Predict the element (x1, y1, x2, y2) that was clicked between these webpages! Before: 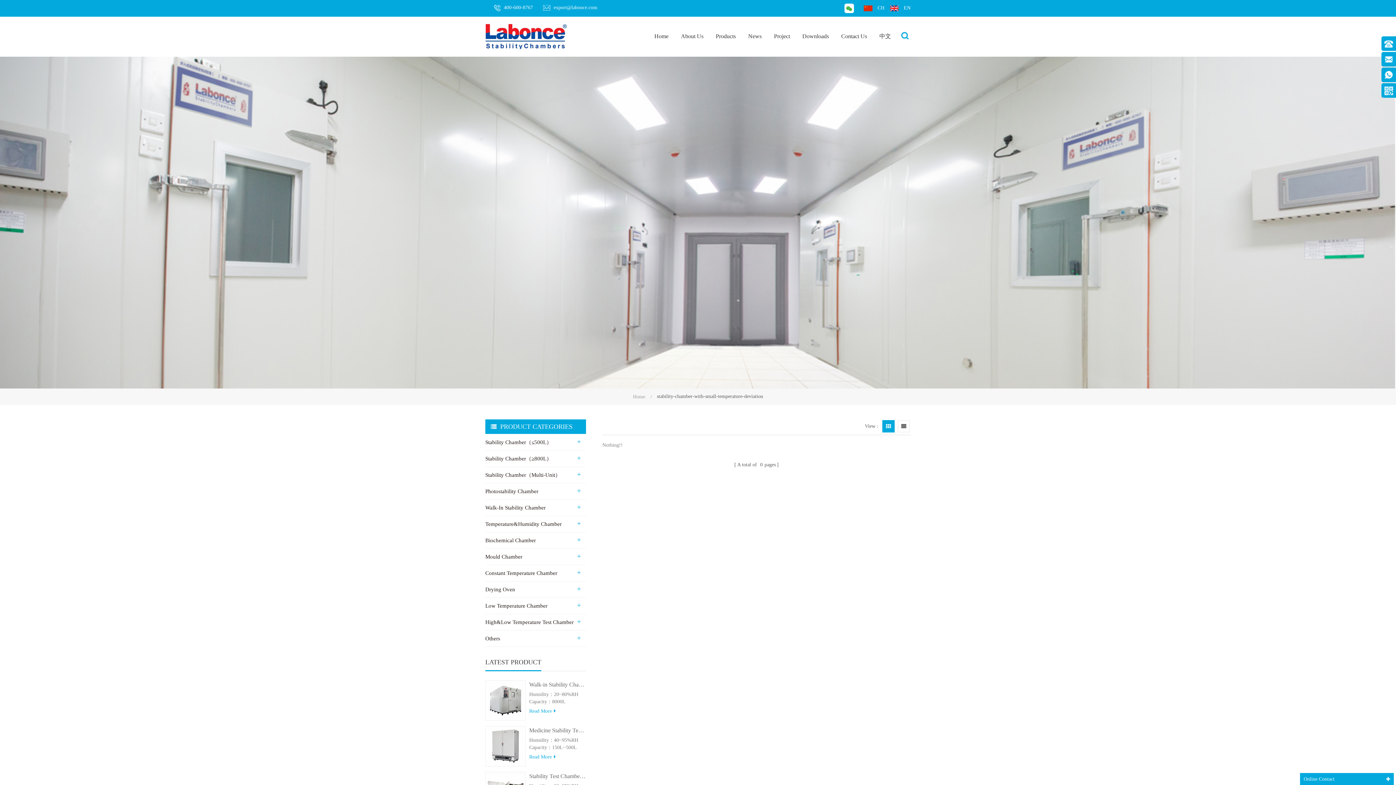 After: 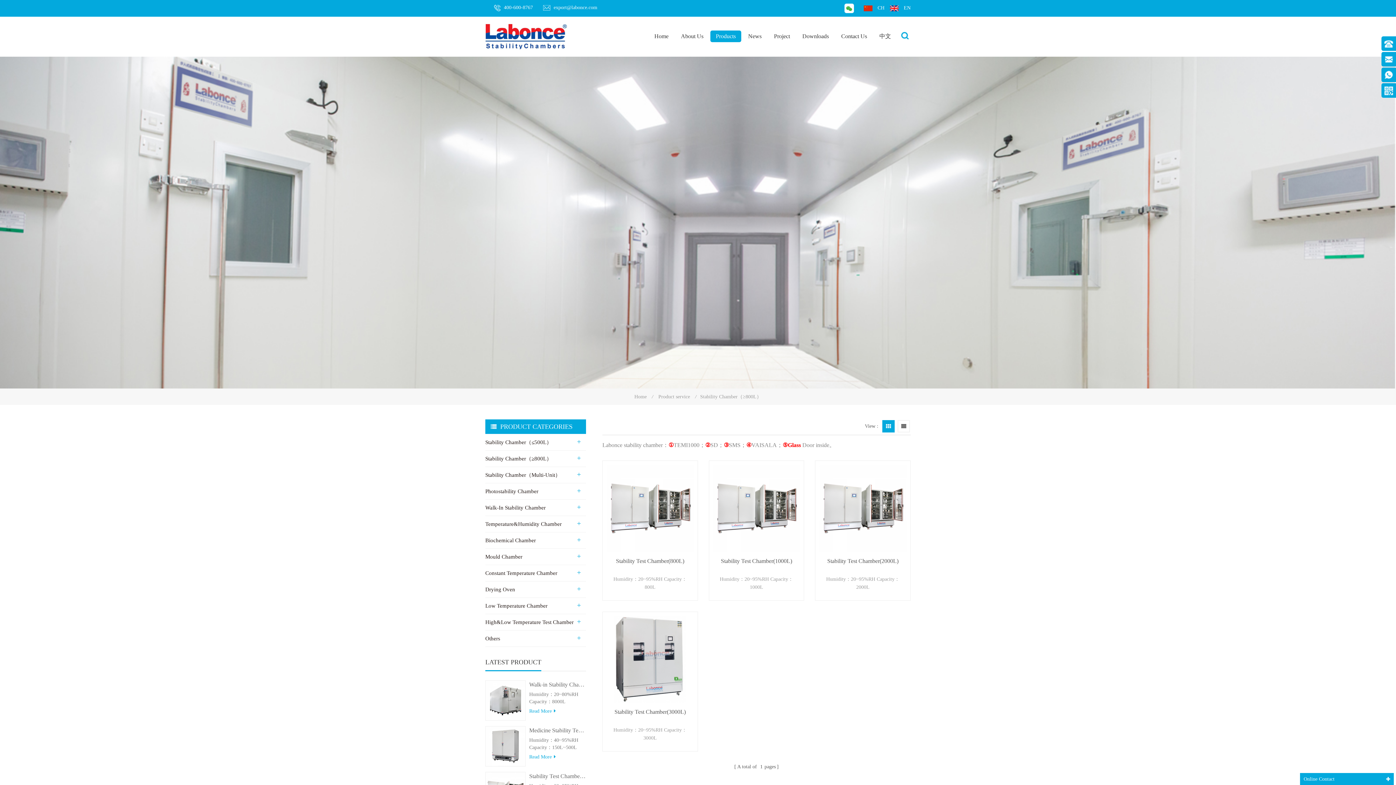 Action: label: Stability Chamber（≥800L） bbox: (485, 450, 586, 467)